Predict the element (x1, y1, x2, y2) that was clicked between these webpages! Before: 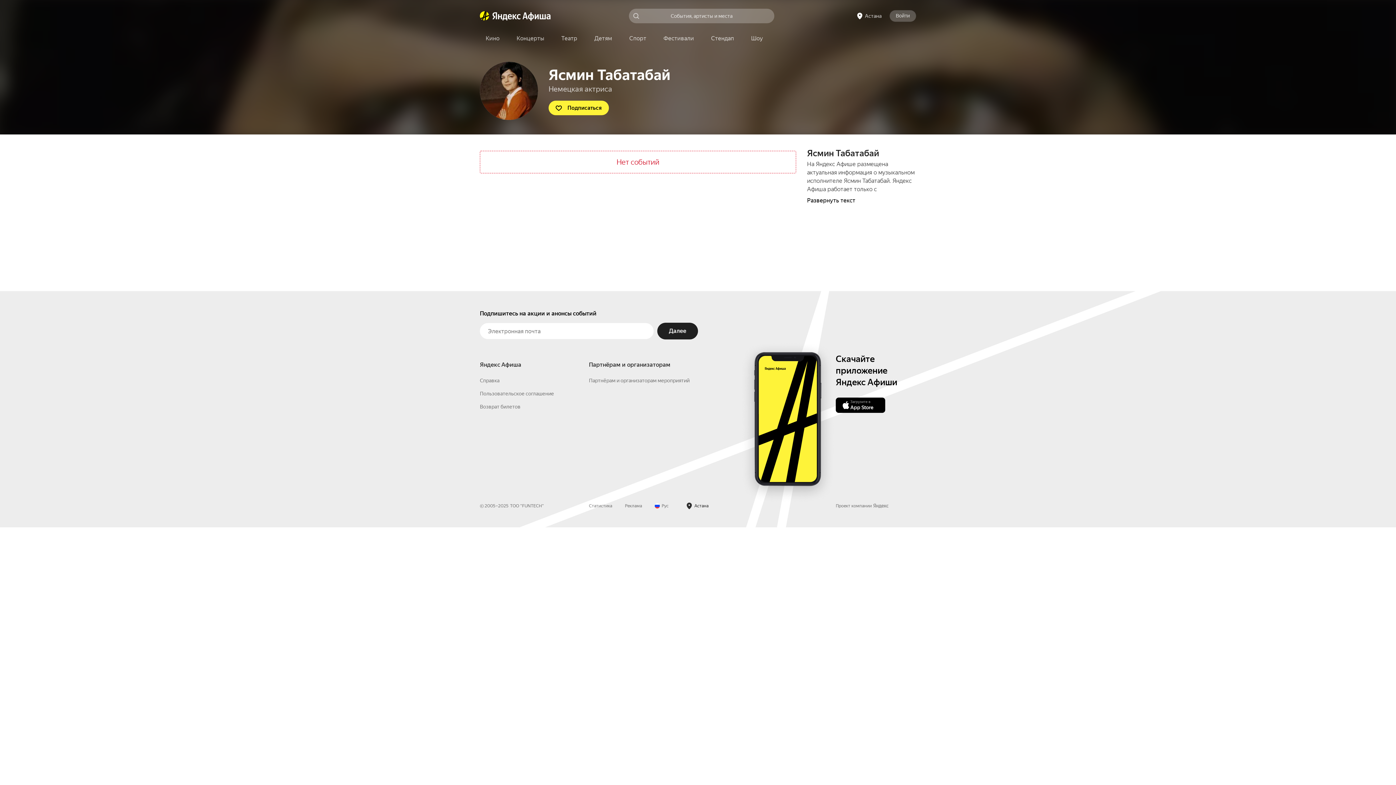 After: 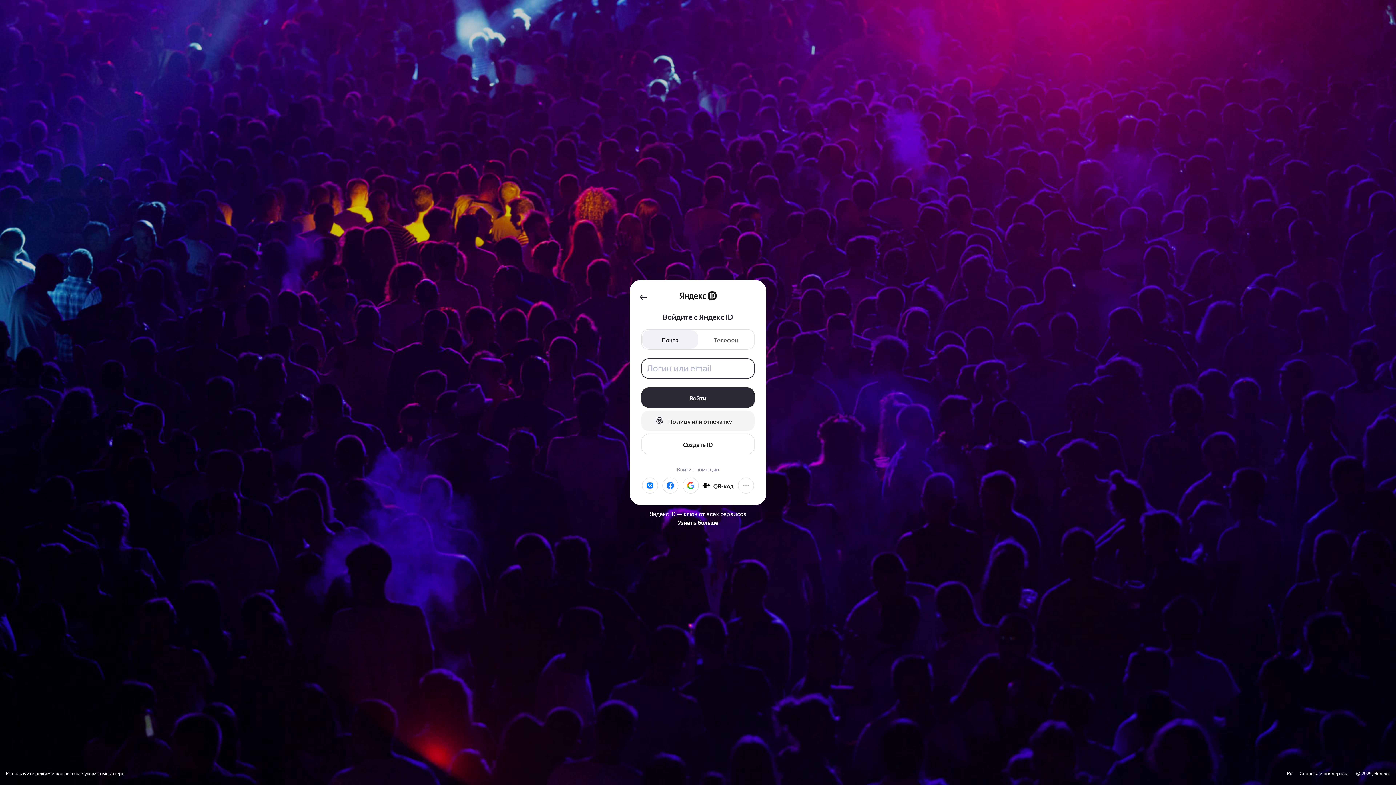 Action: label: Подписаться bbox: (548, 100, 609, 115)